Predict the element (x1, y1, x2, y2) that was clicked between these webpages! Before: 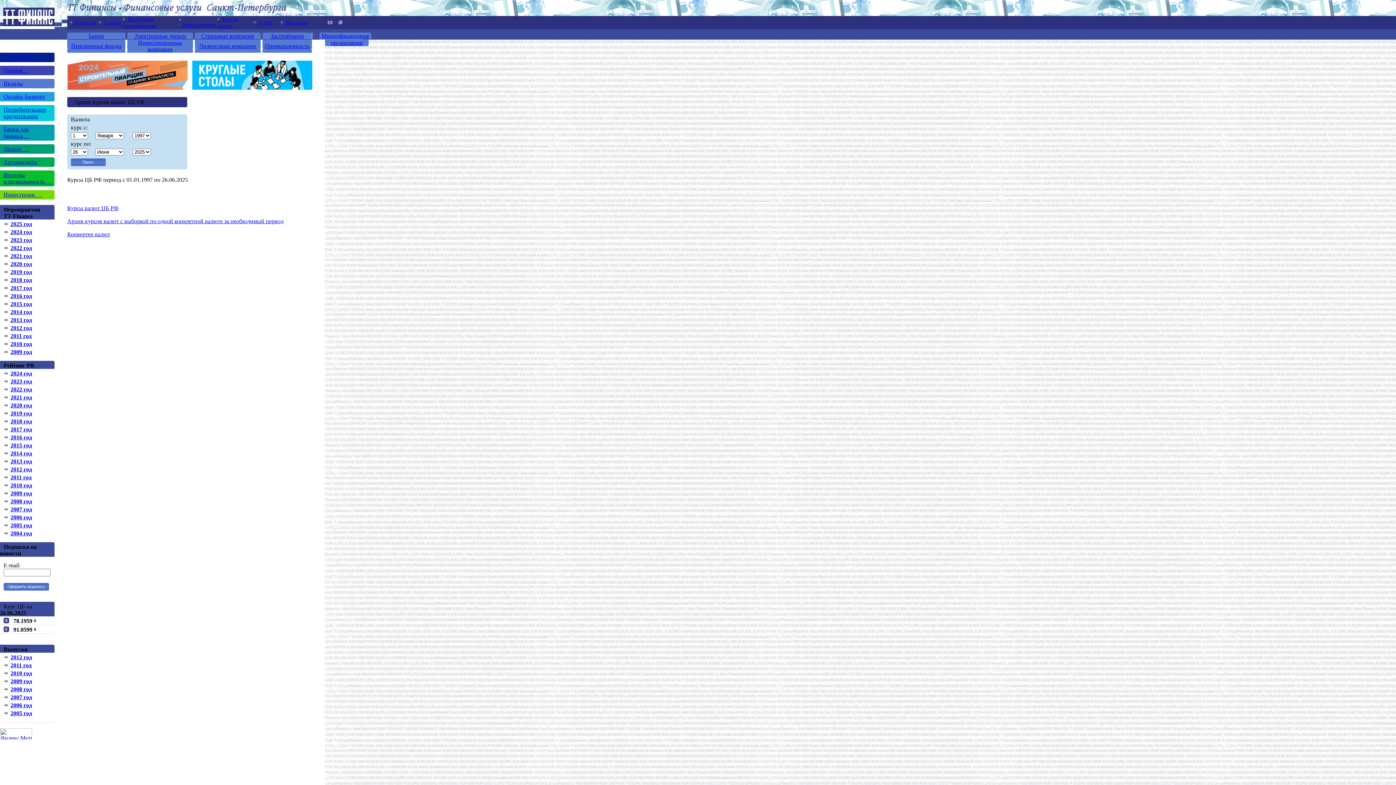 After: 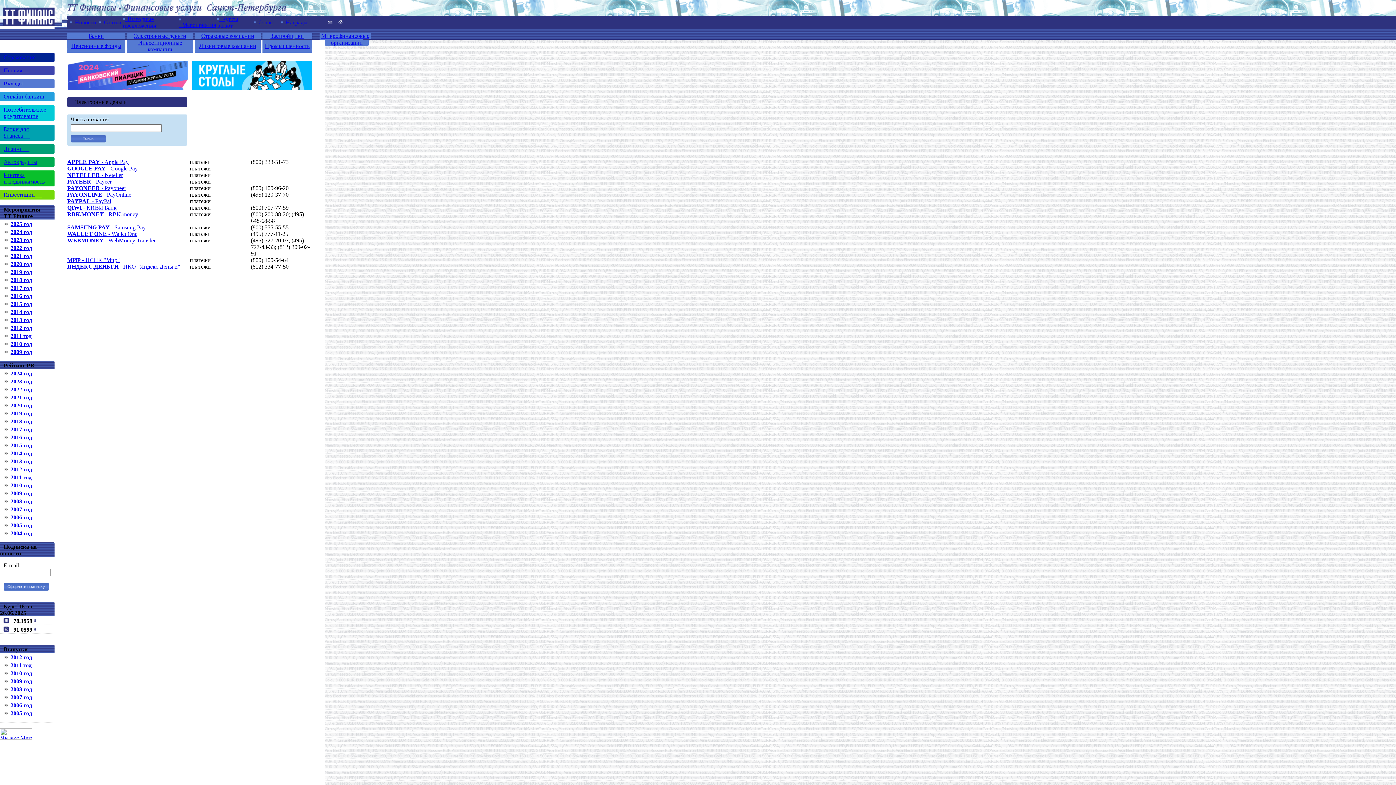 Action: label: Электронные деньги bbox: (134, 32, 186, 38)